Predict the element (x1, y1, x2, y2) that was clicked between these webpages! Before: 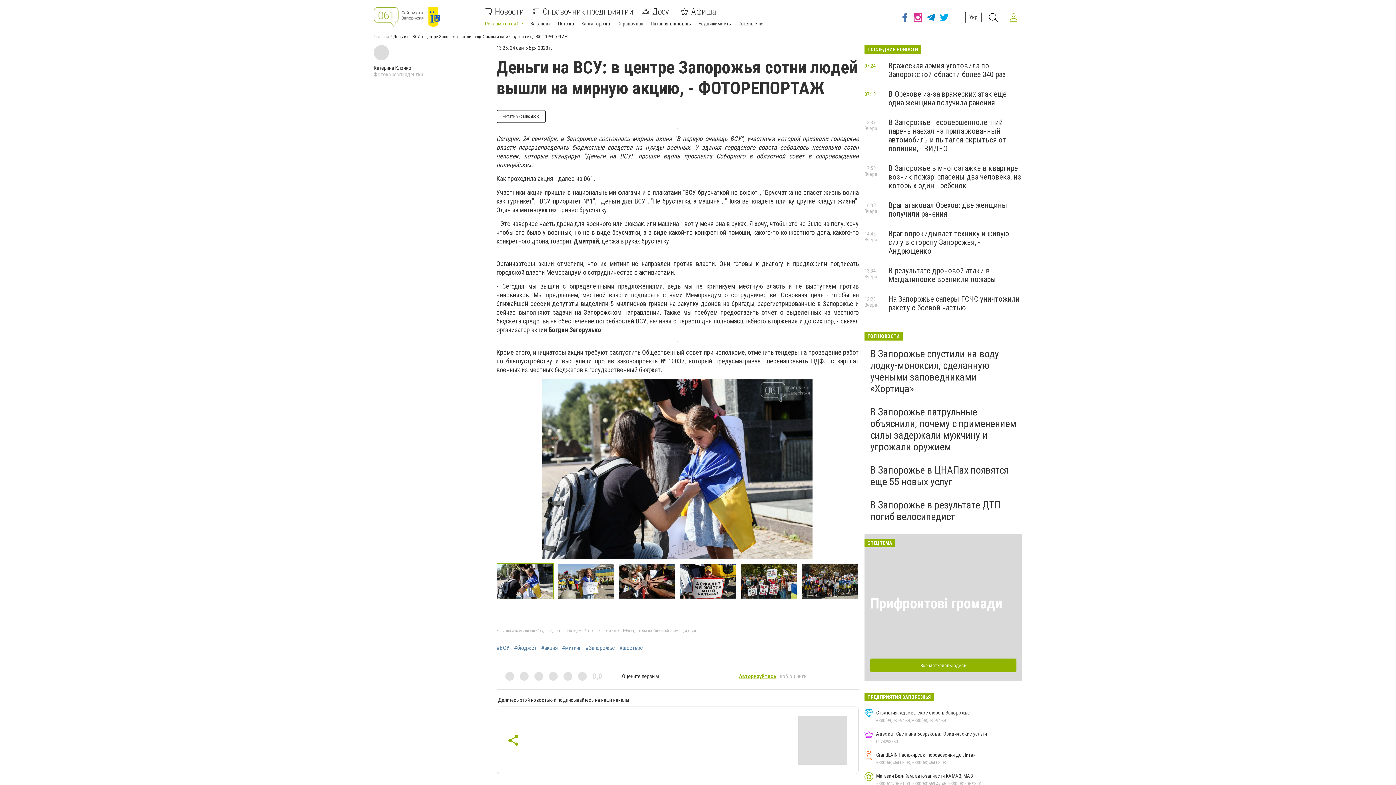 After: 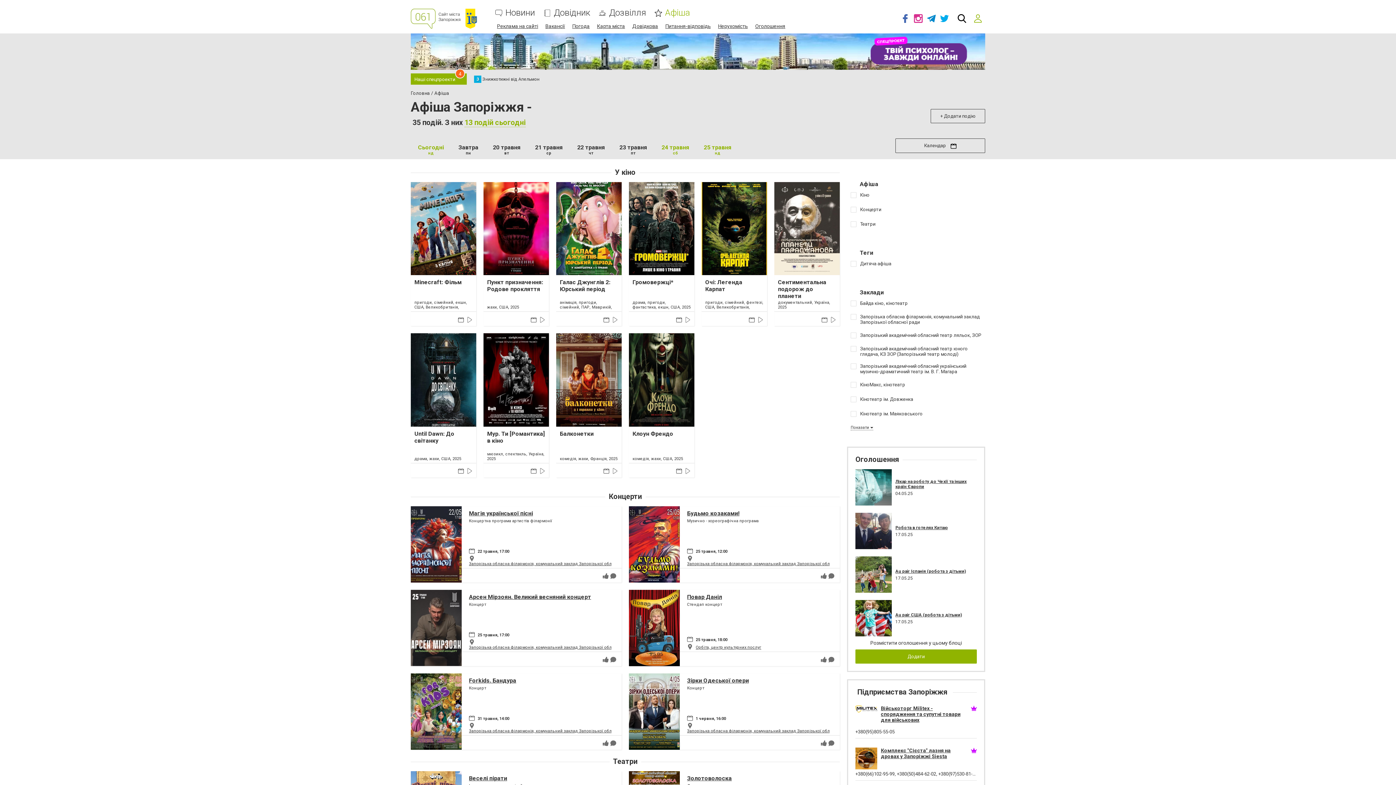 Action: bbox: (681, 8, 716, 15) label: Афиша